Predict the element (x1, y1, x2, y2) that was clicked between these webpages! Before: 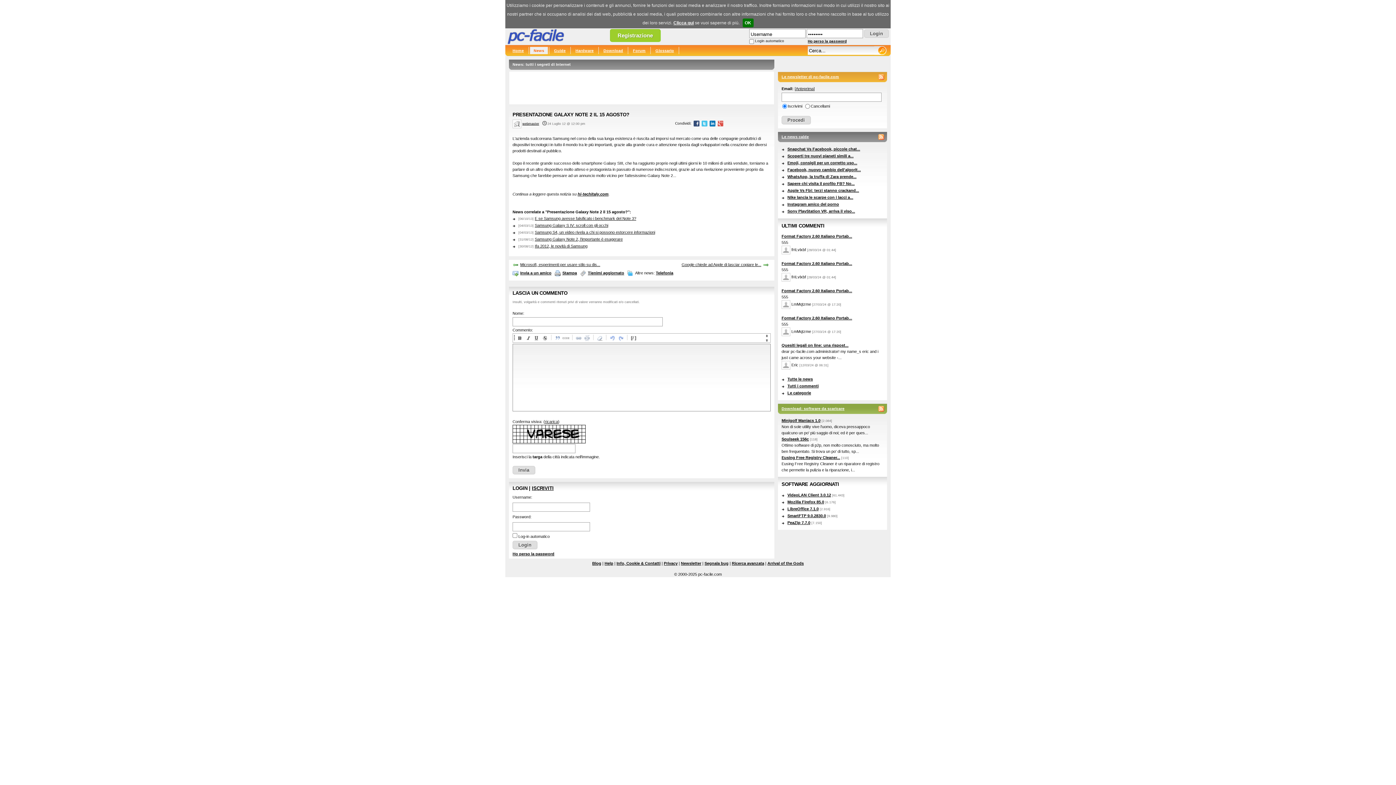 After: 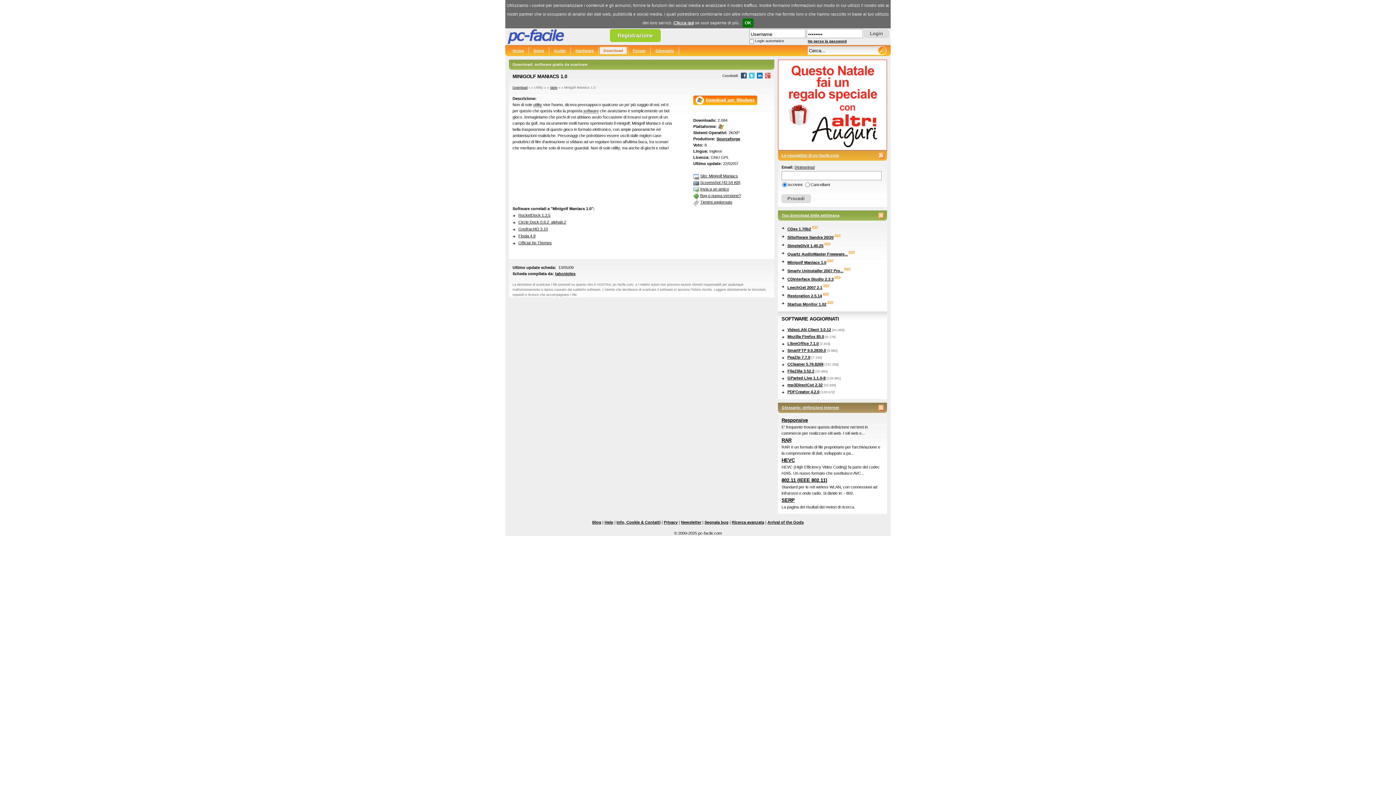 Action: bbox: (781, 418, 820, 422) label: Minigolf Maniacs 1.0